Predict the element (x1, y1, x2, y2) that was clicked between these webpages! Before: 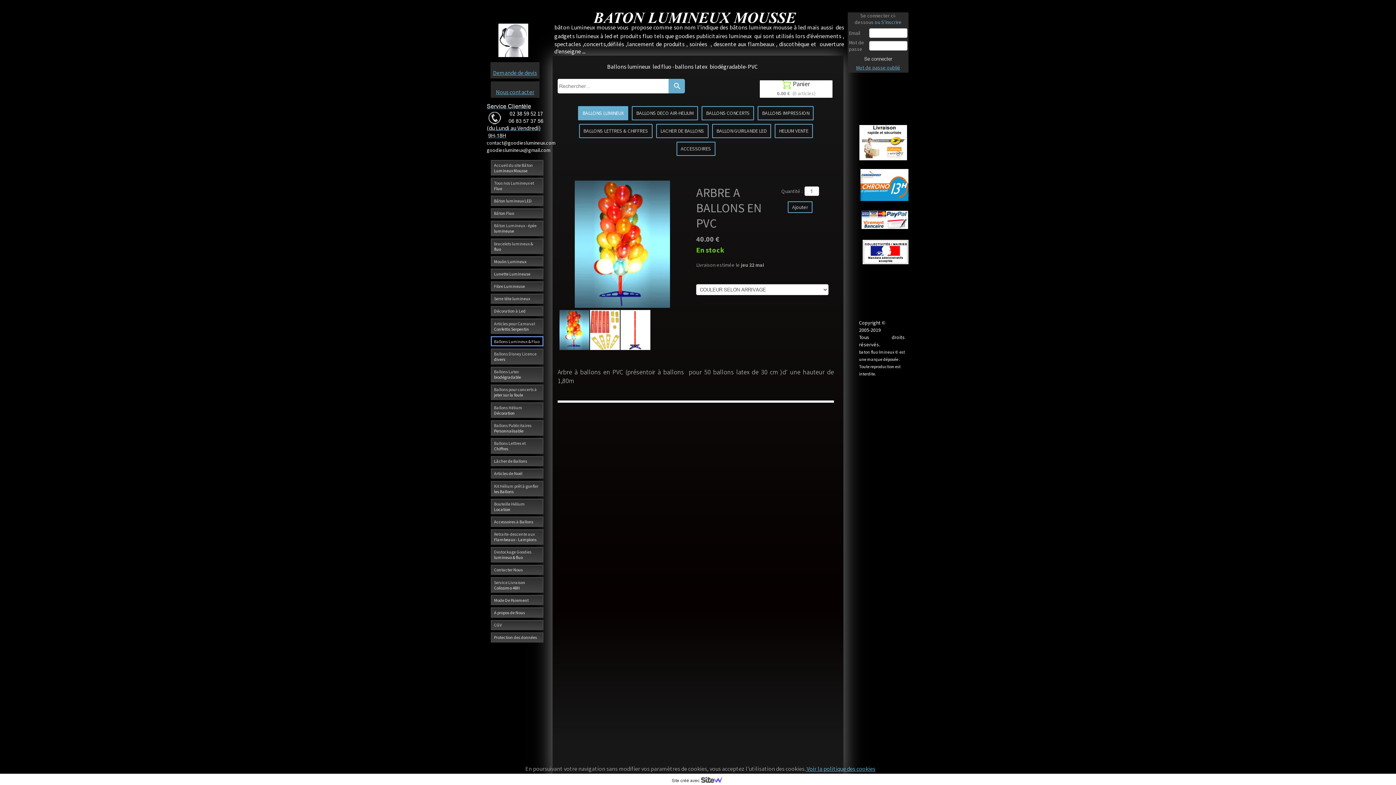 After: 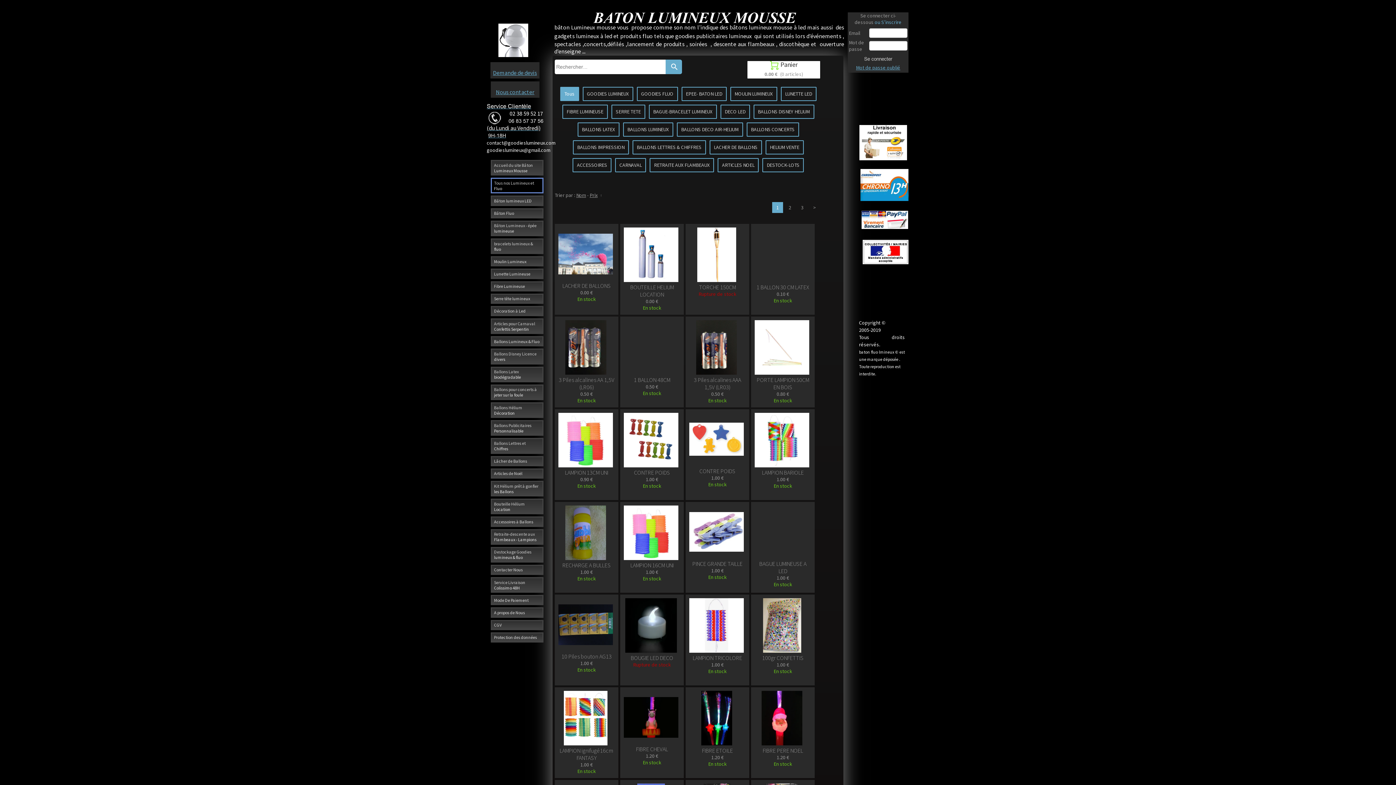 Action: label: Tous nos Lumineux et Fluo bbox: (490, 177, 543, 193)